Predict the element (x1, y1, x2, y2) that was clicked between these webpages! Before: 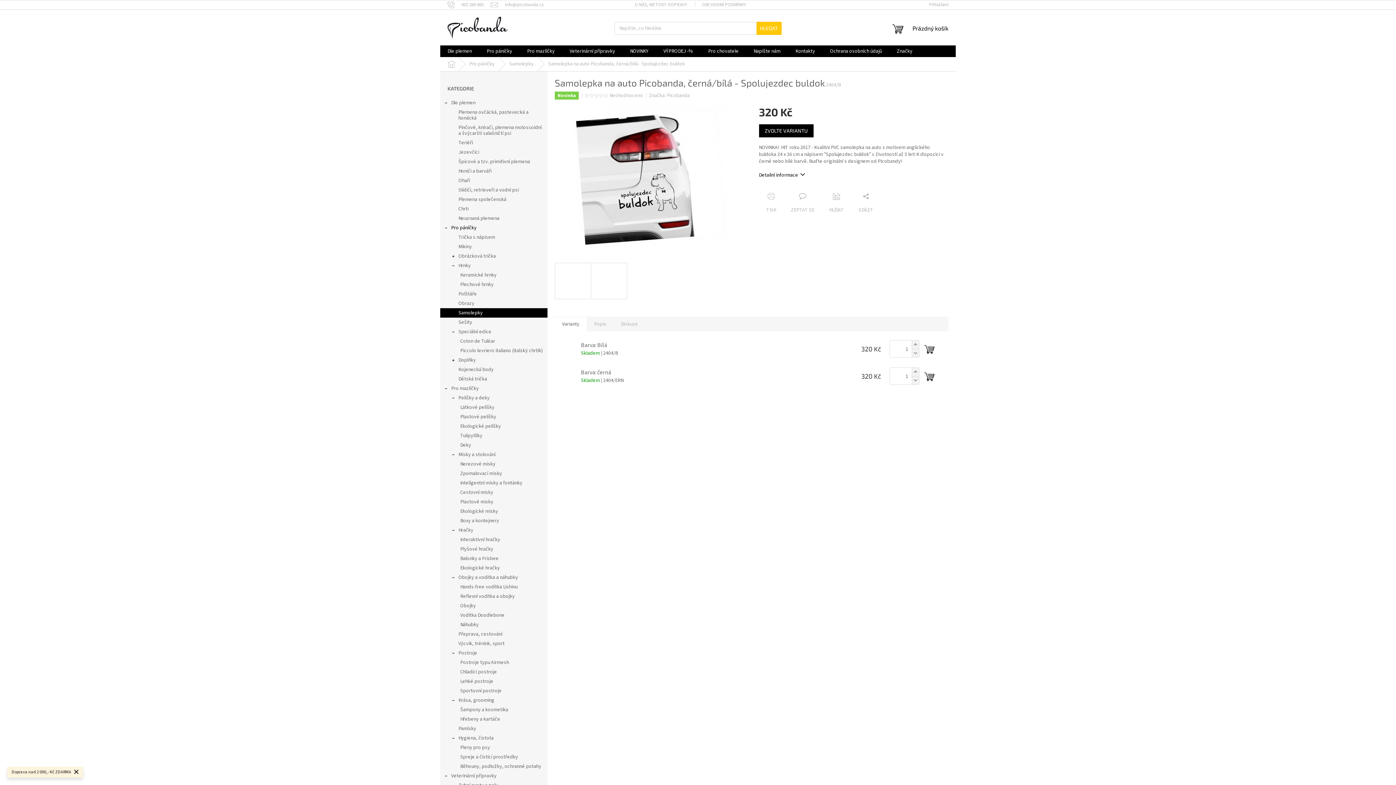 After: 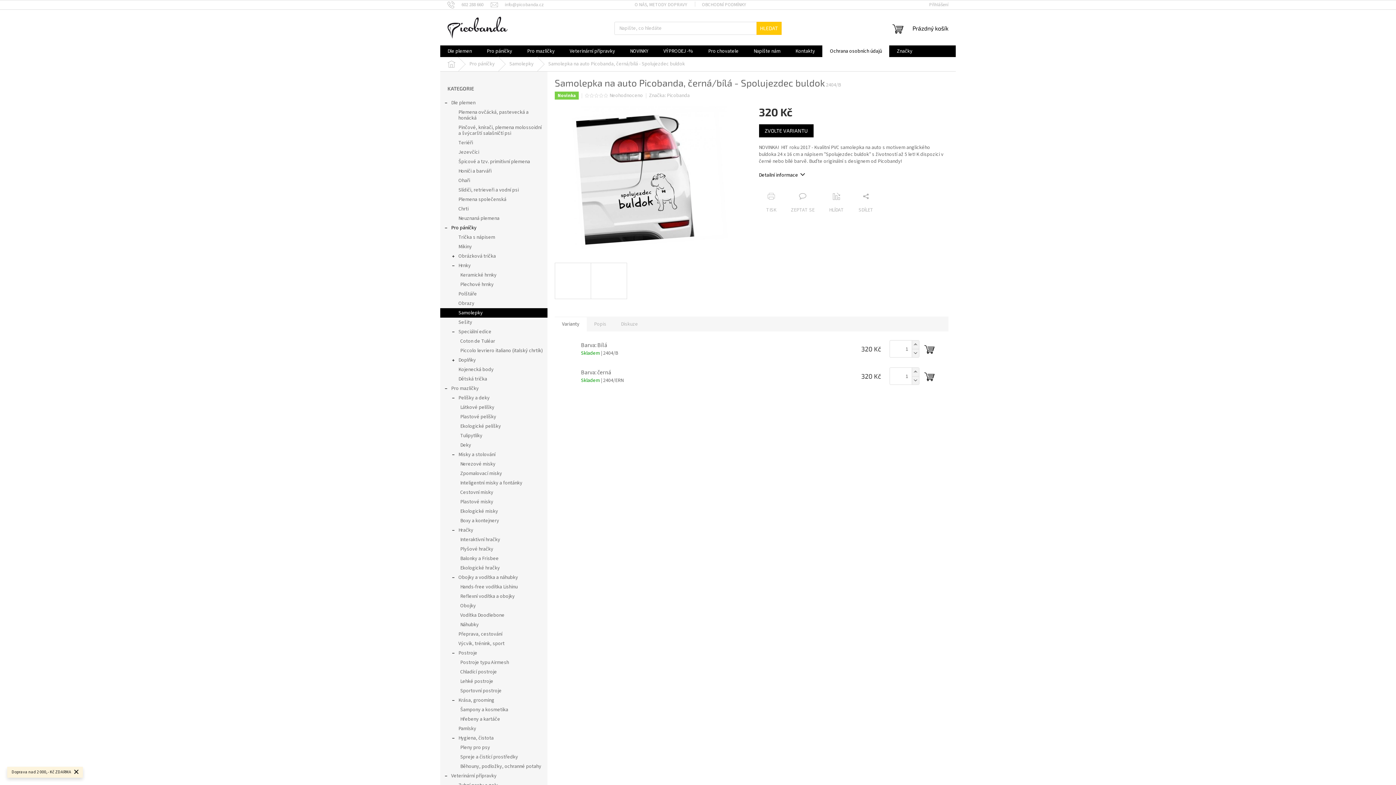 Action: label: Ochrana osobních údajů bbox: (822, 45, 889, 57)